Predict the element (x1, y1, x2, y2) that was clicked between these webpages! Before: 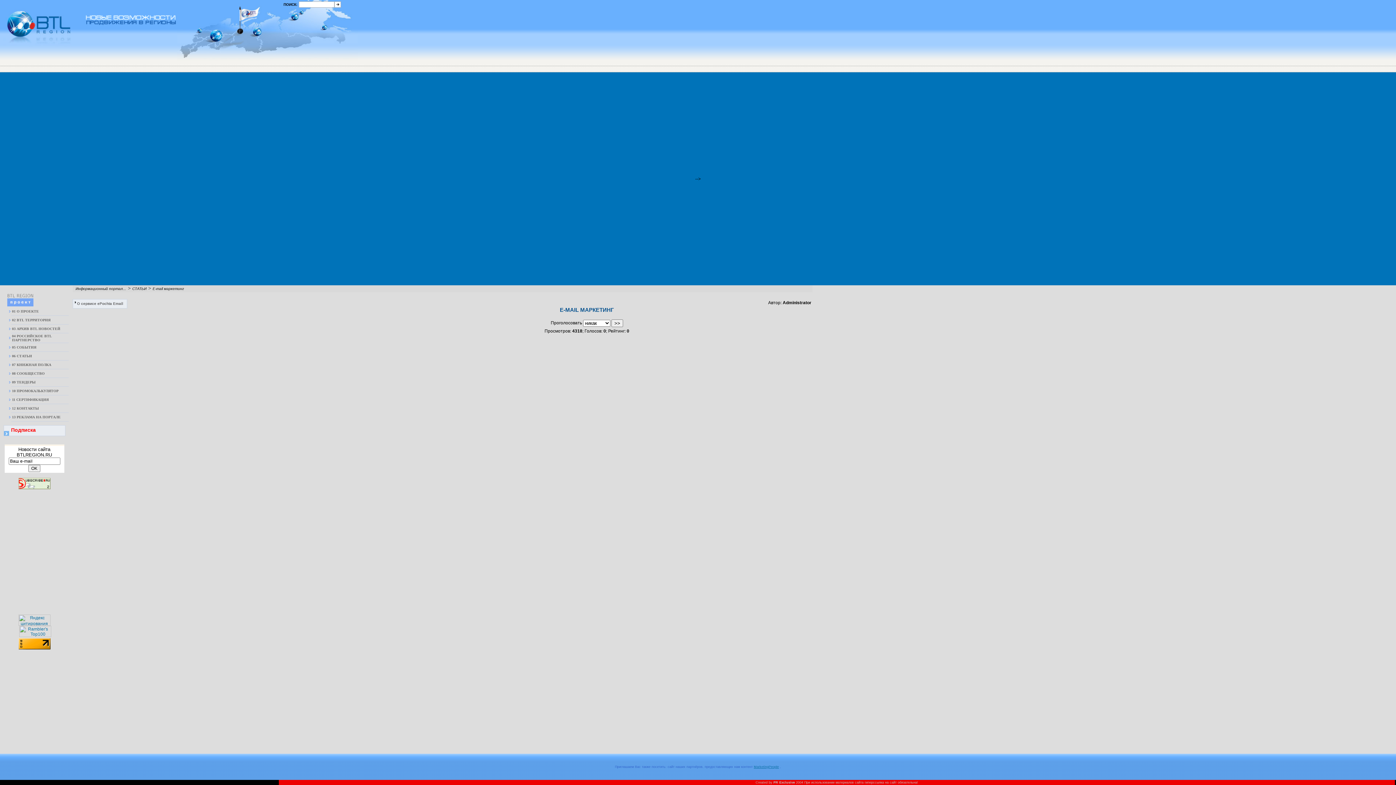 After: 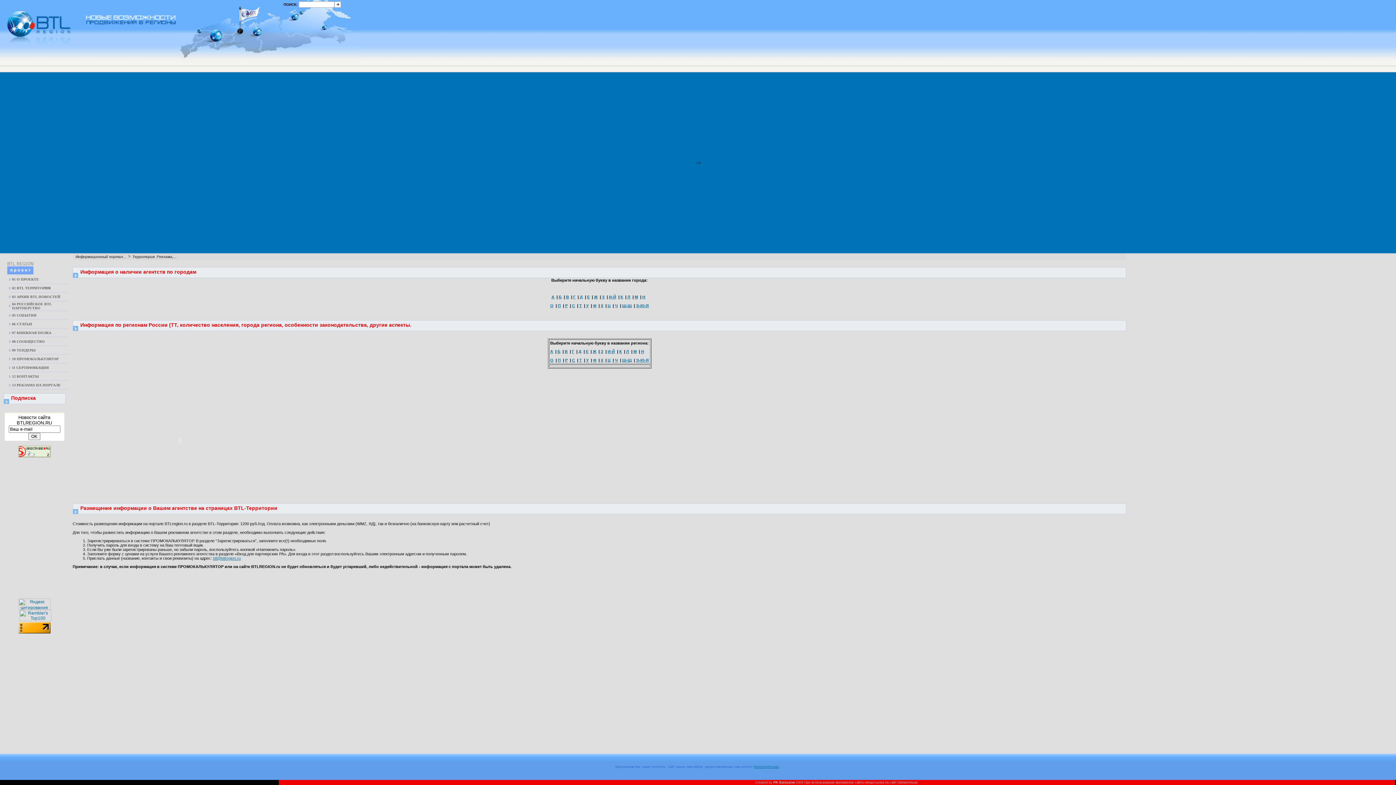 Action: bbox: (12, 318, 50, 322) label: 02 BTL ТЕРРИТОРИЯ